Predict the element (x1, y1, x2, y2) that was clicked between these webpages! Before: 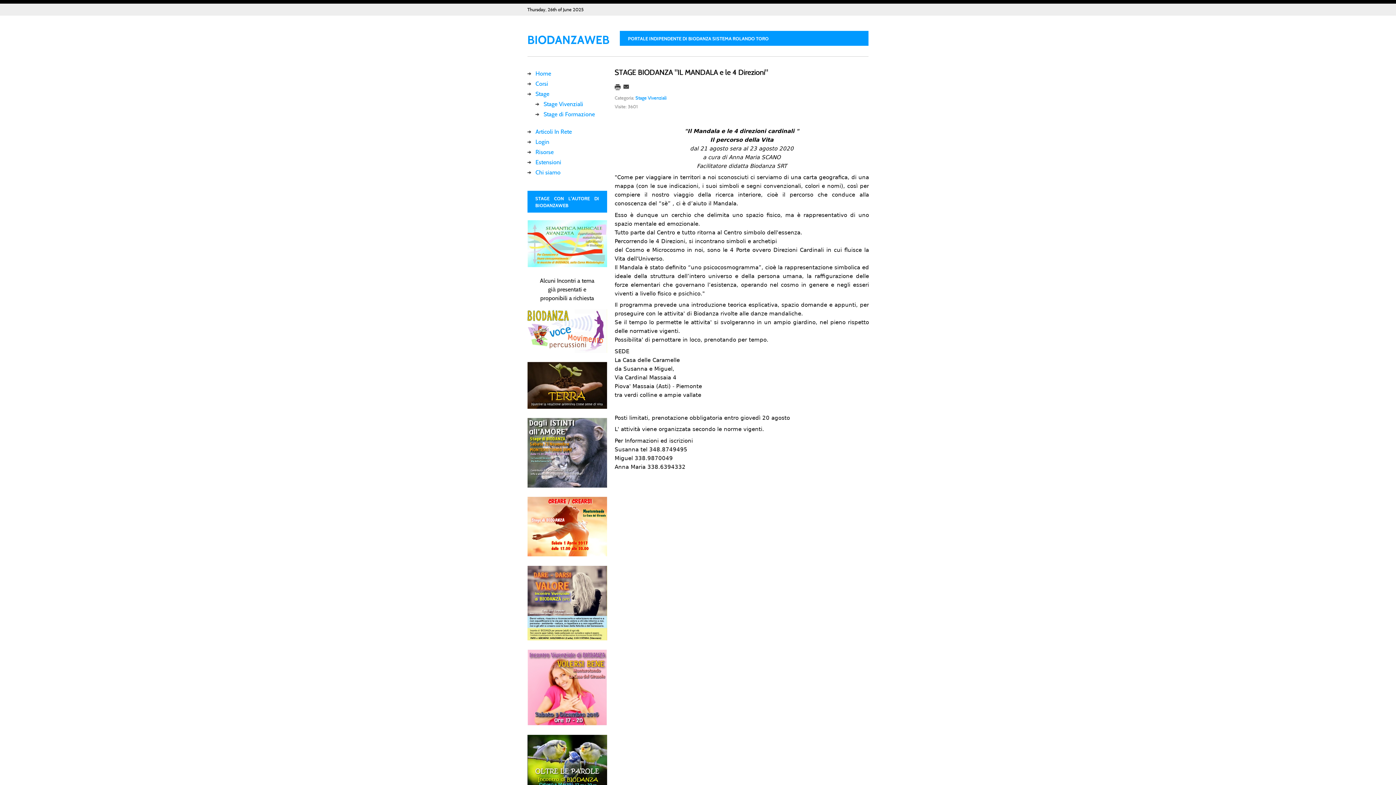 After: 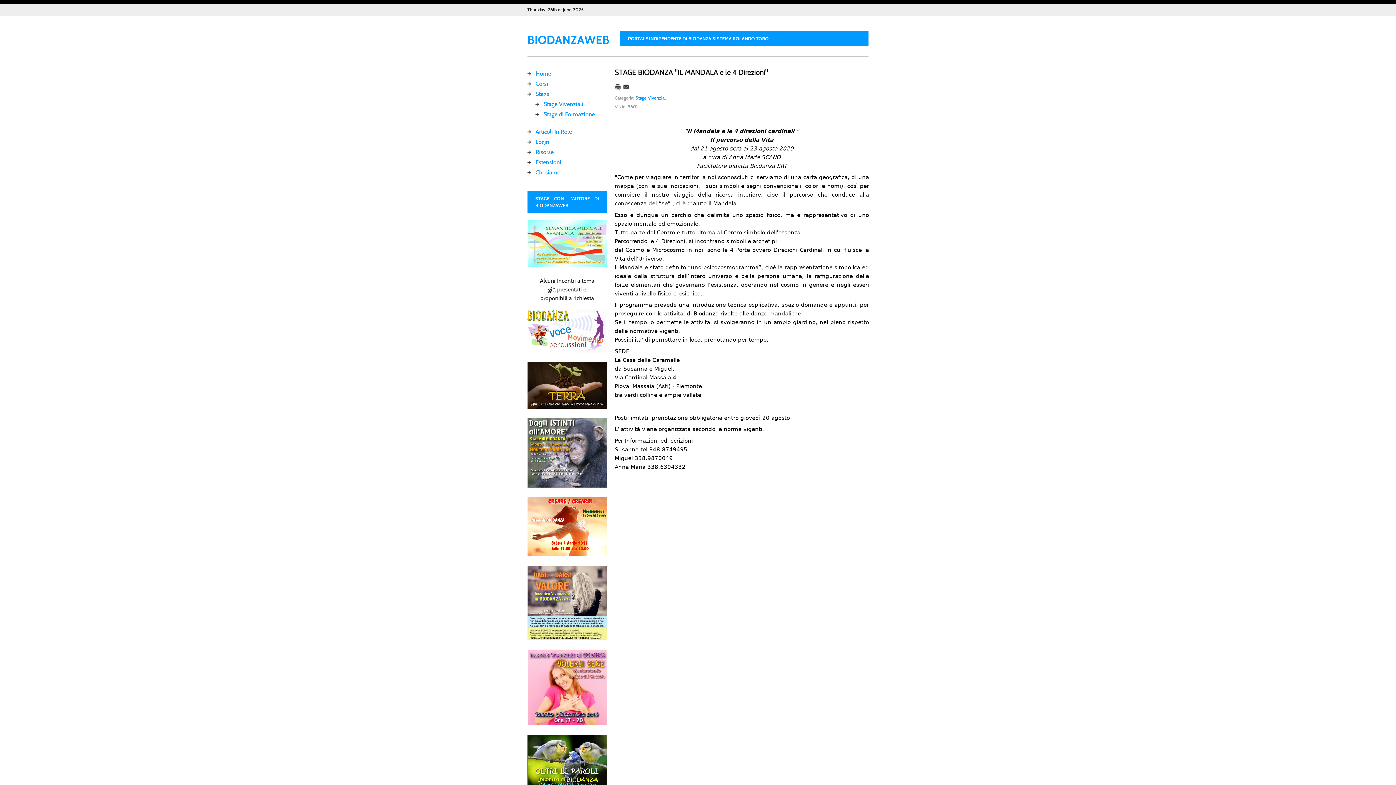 Action: bbox: (623, 84, 629, 91)